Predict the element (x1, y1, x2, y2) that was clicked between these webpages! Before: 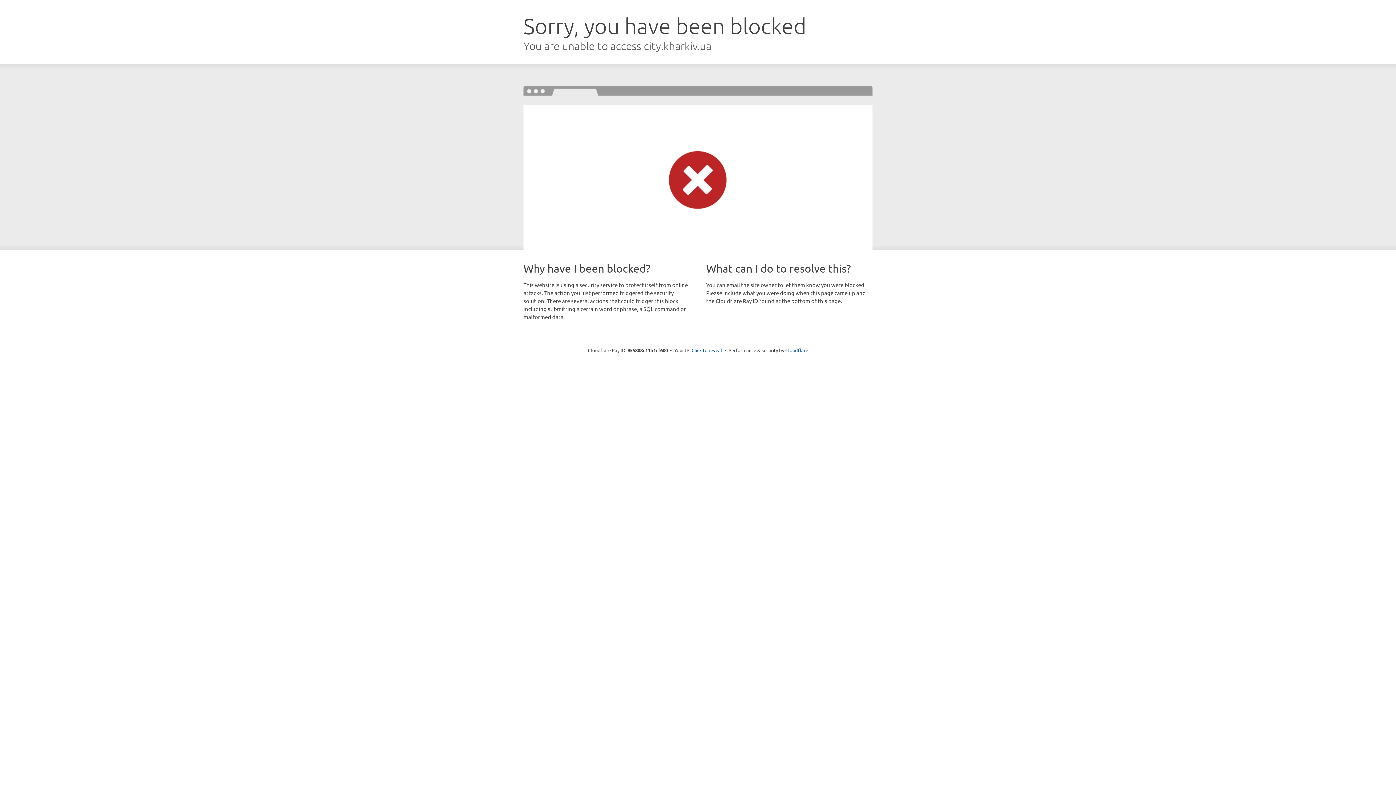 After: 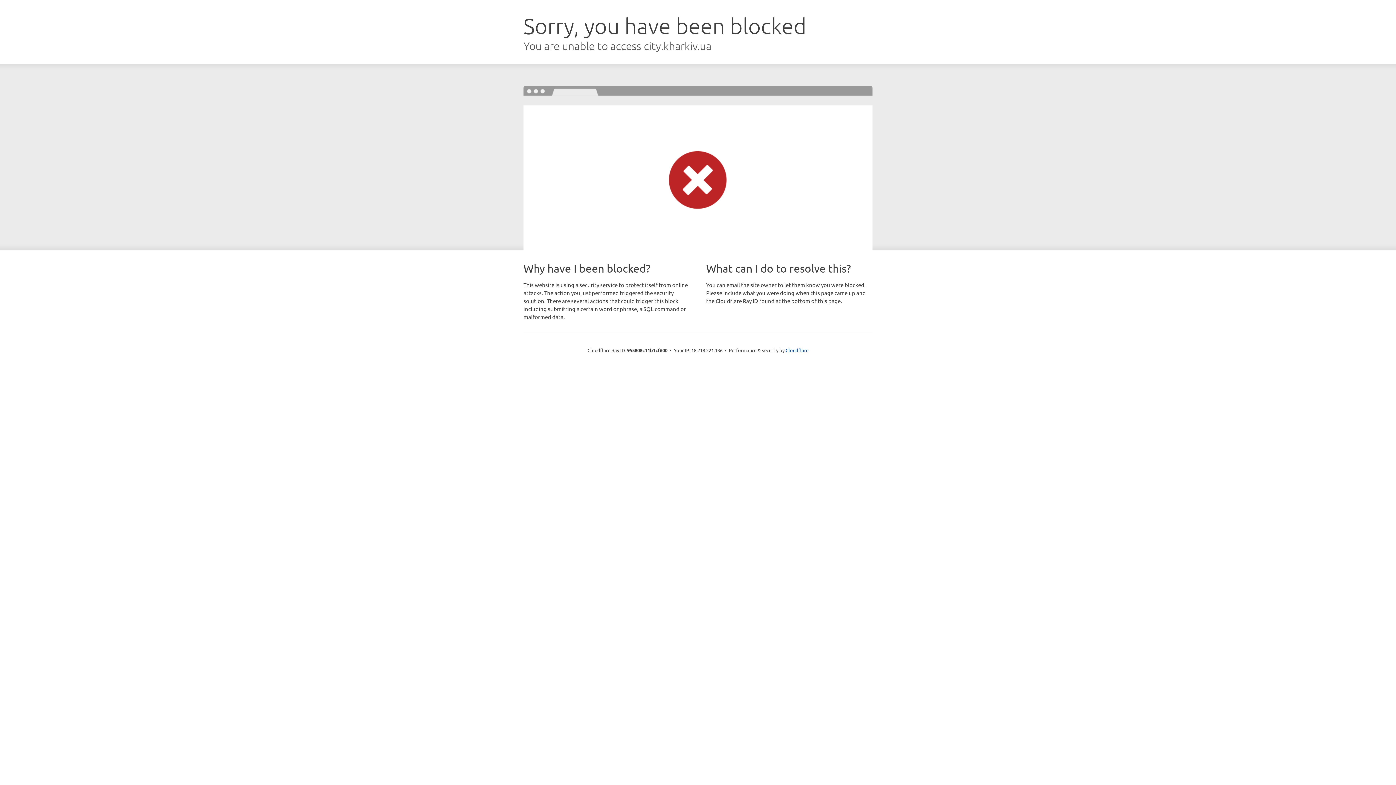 Action: label: Click to reveal bbox: (691, 346, 722, 353)